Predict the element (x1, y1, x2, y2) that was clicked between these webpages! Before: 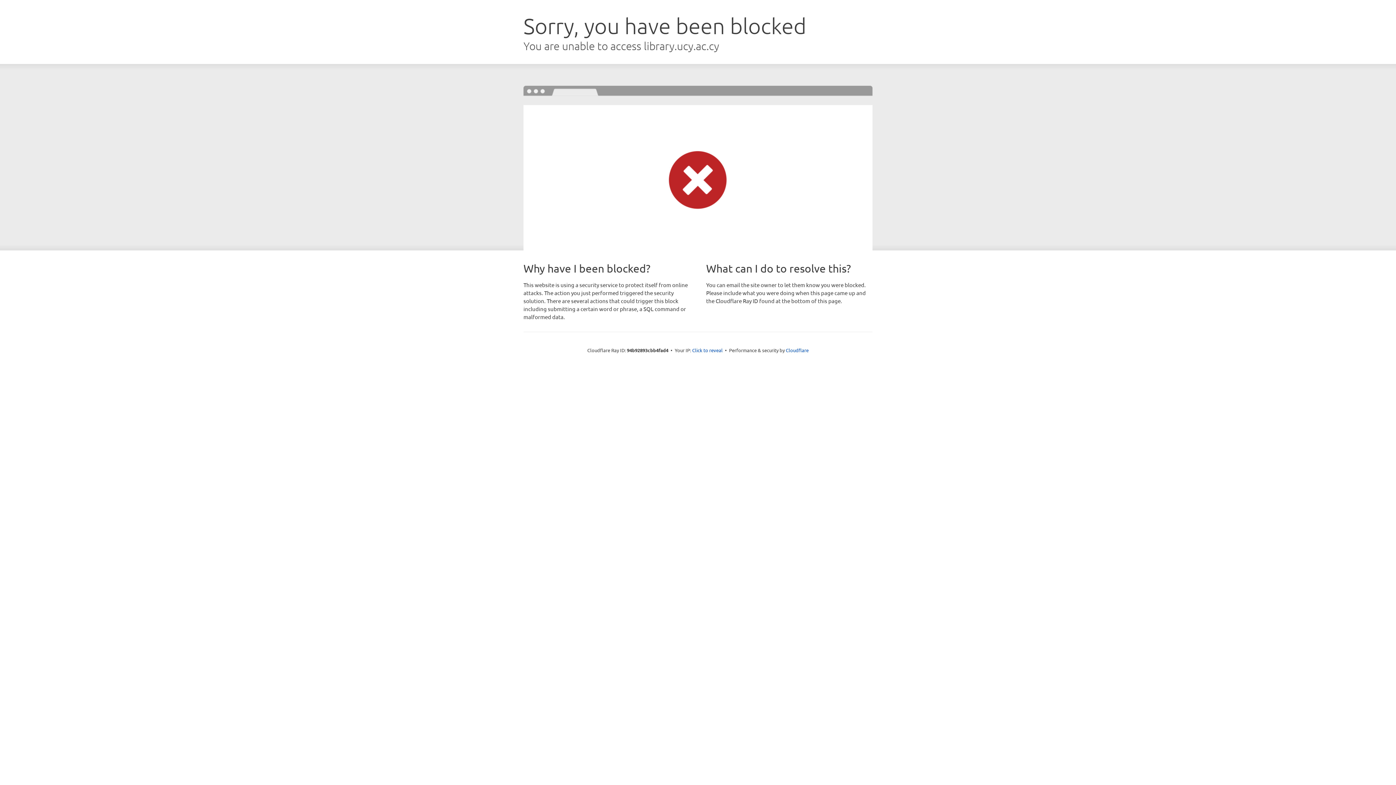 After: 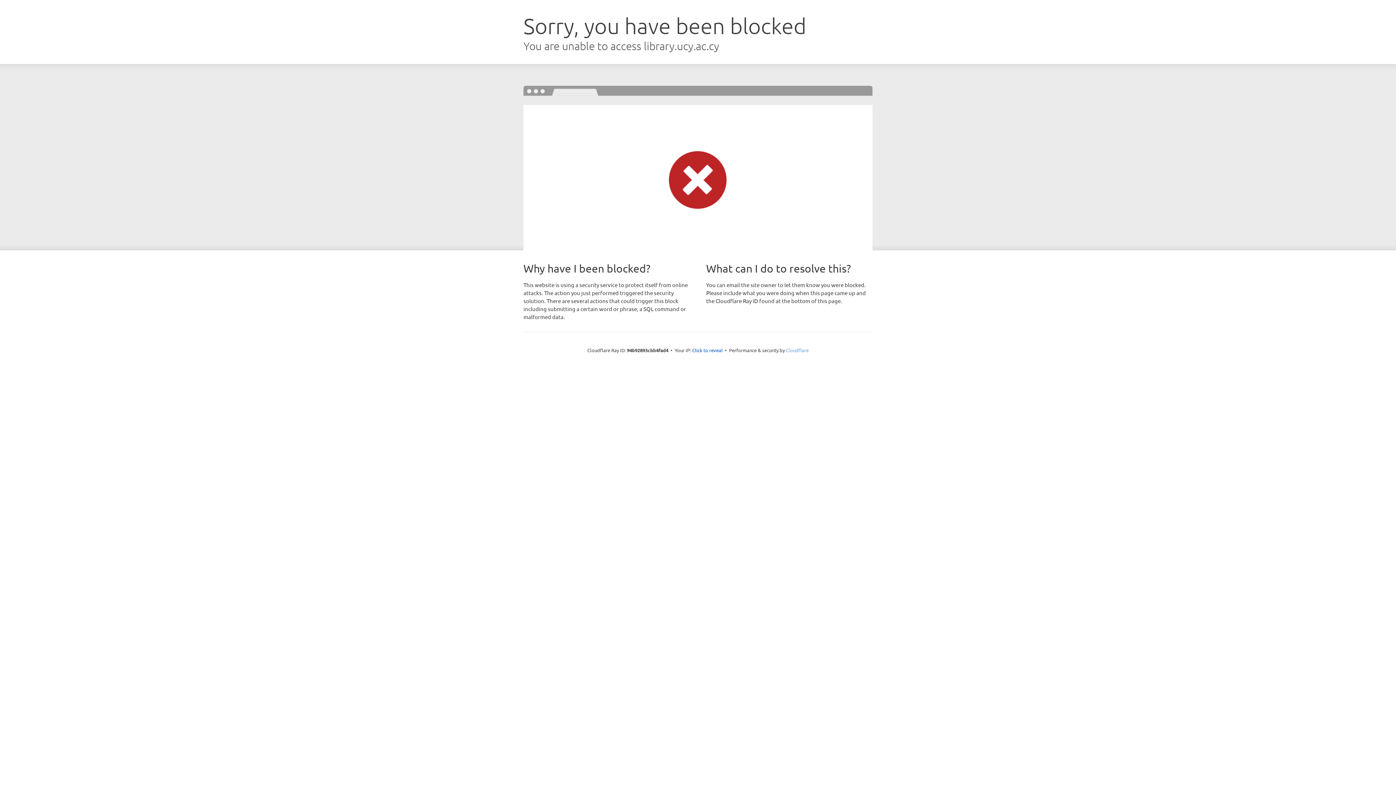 Action: label: Cloudflare bbox: (786, 347, 808, 353)